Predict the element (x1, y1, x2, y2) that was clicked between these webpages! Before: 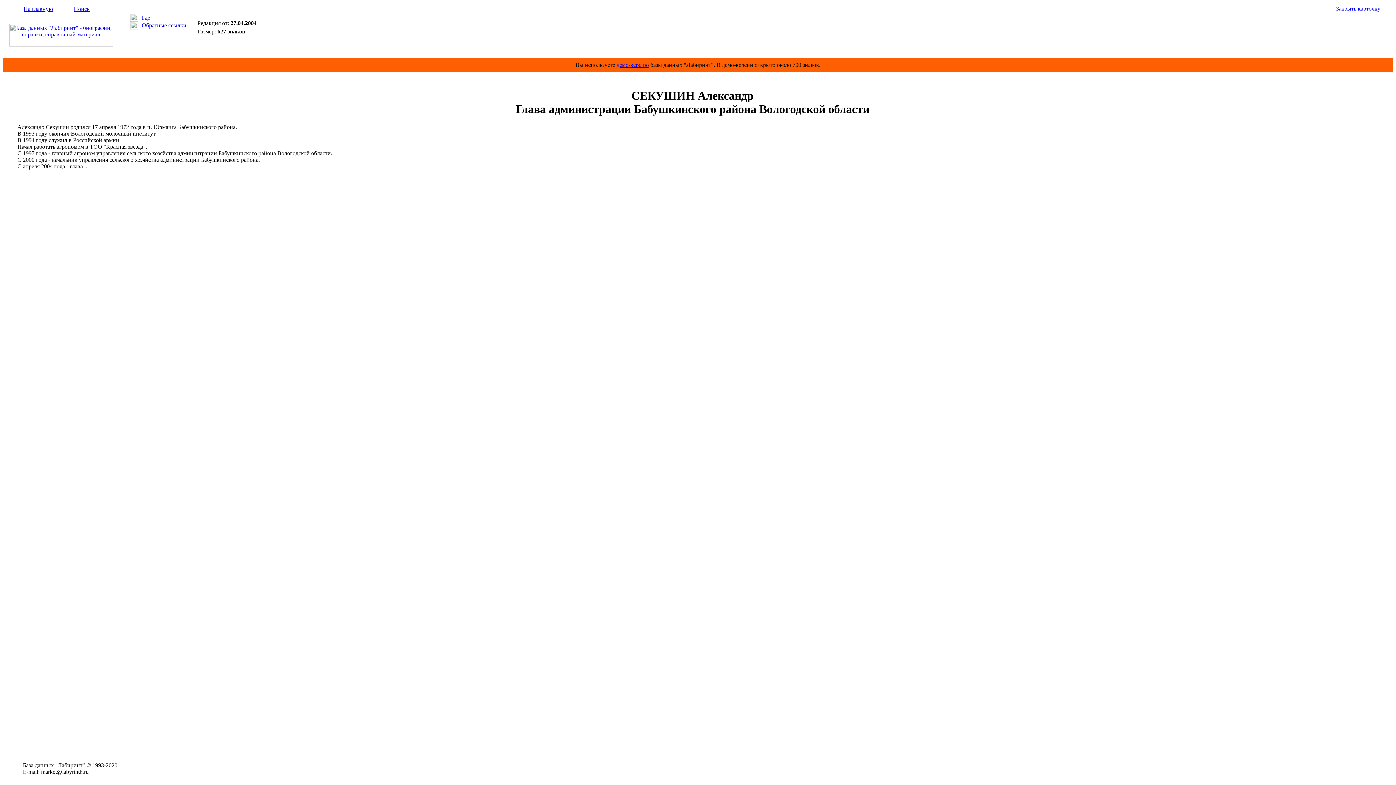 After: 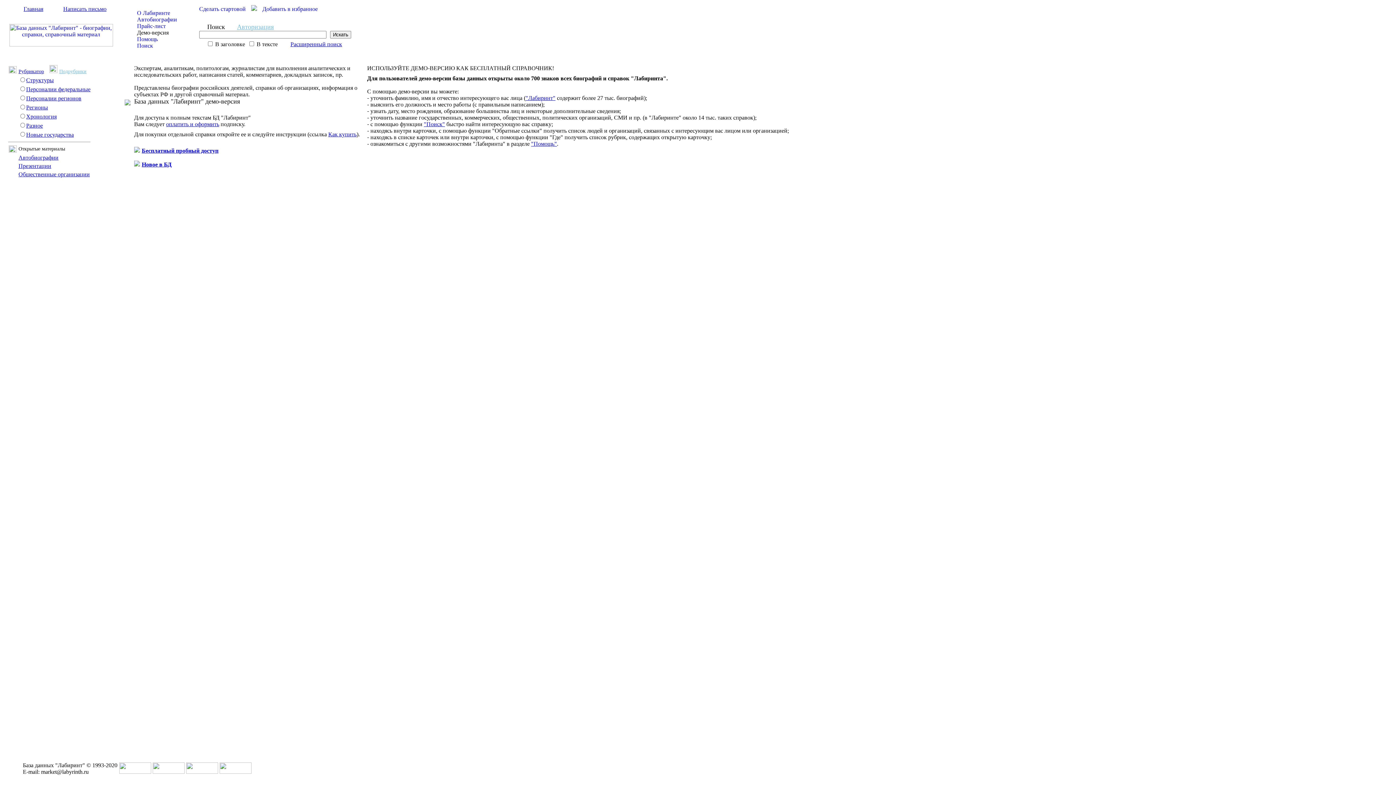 Action: bbox: (616, 61, 649, 68) label: демо-версию